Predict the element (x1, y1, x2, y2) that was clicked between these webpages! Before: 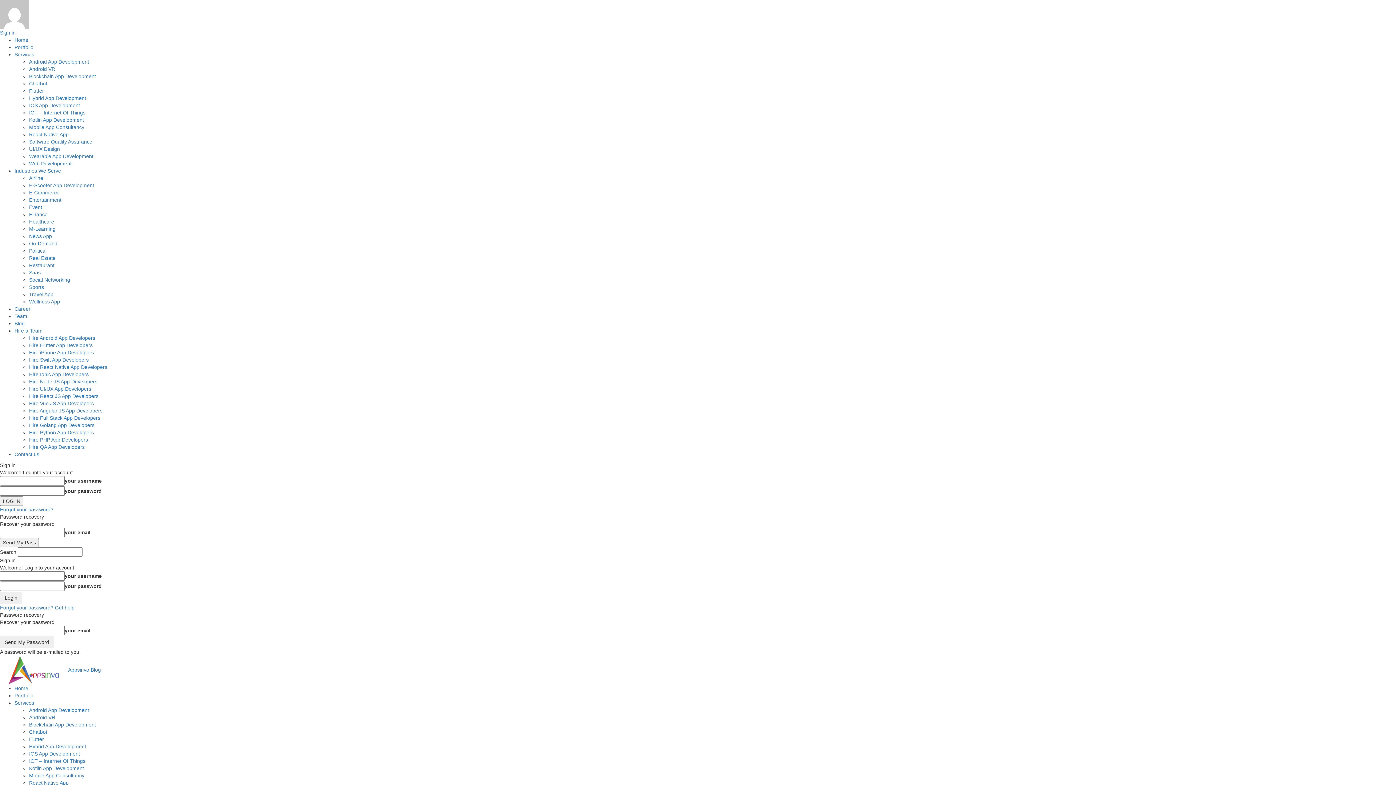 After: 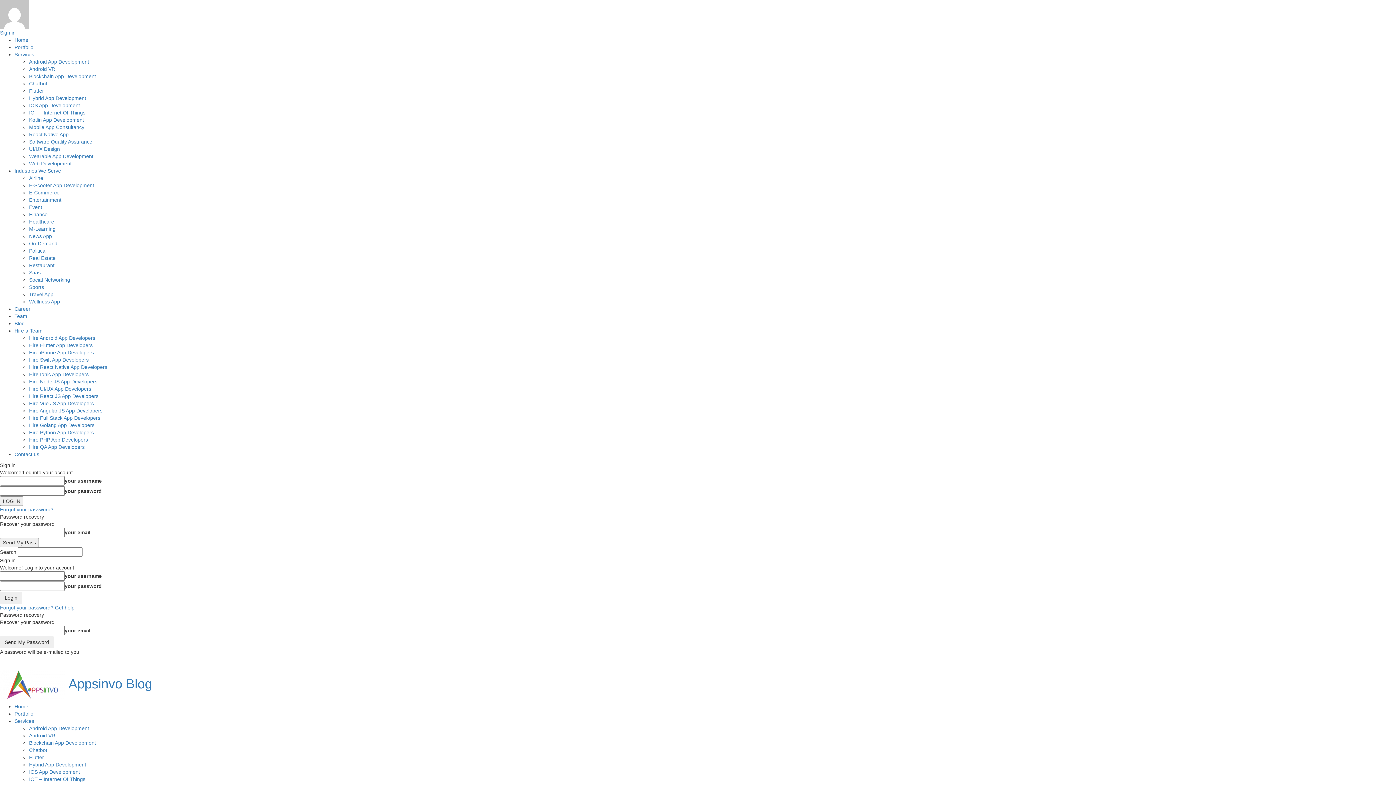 Action: label:  Appsinvo Blog bbox: (1, 667, 100, 672)